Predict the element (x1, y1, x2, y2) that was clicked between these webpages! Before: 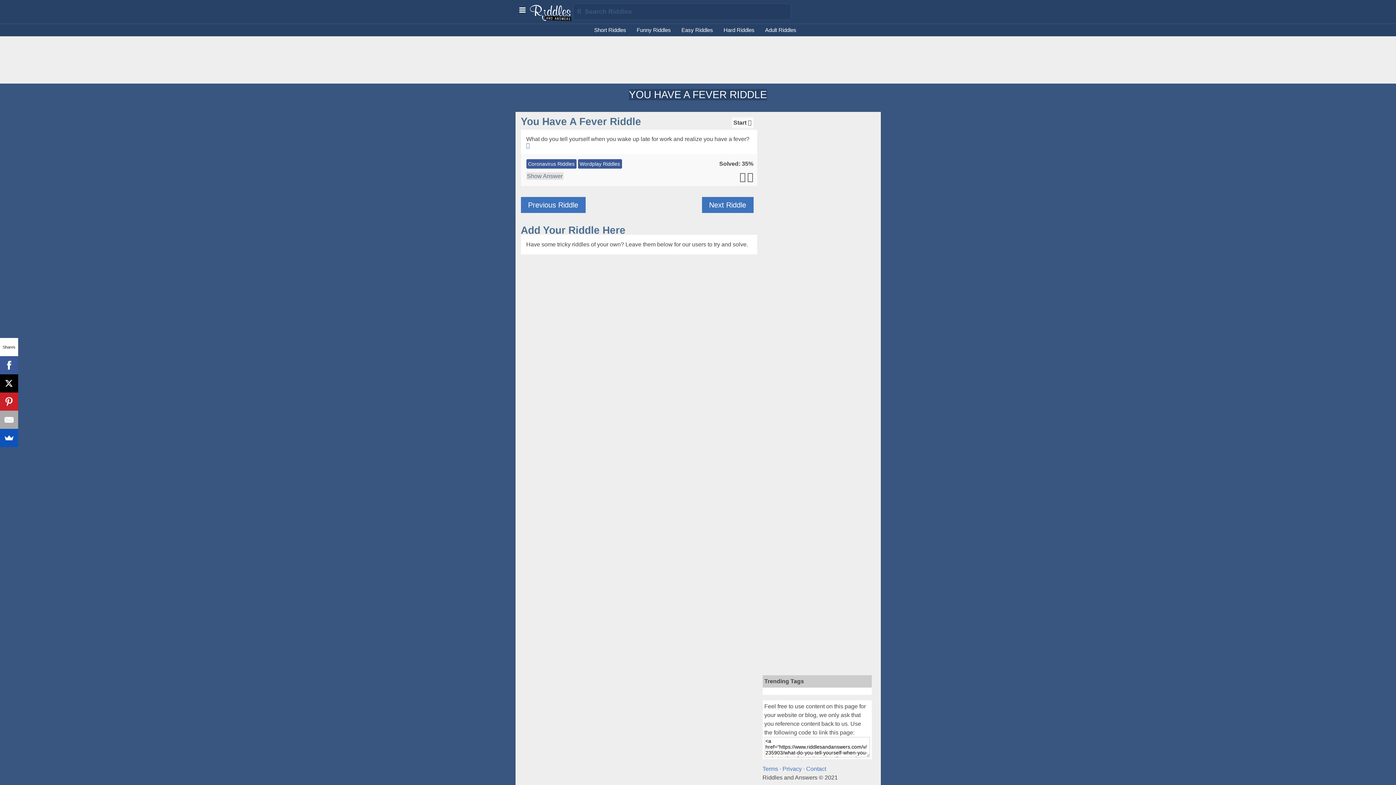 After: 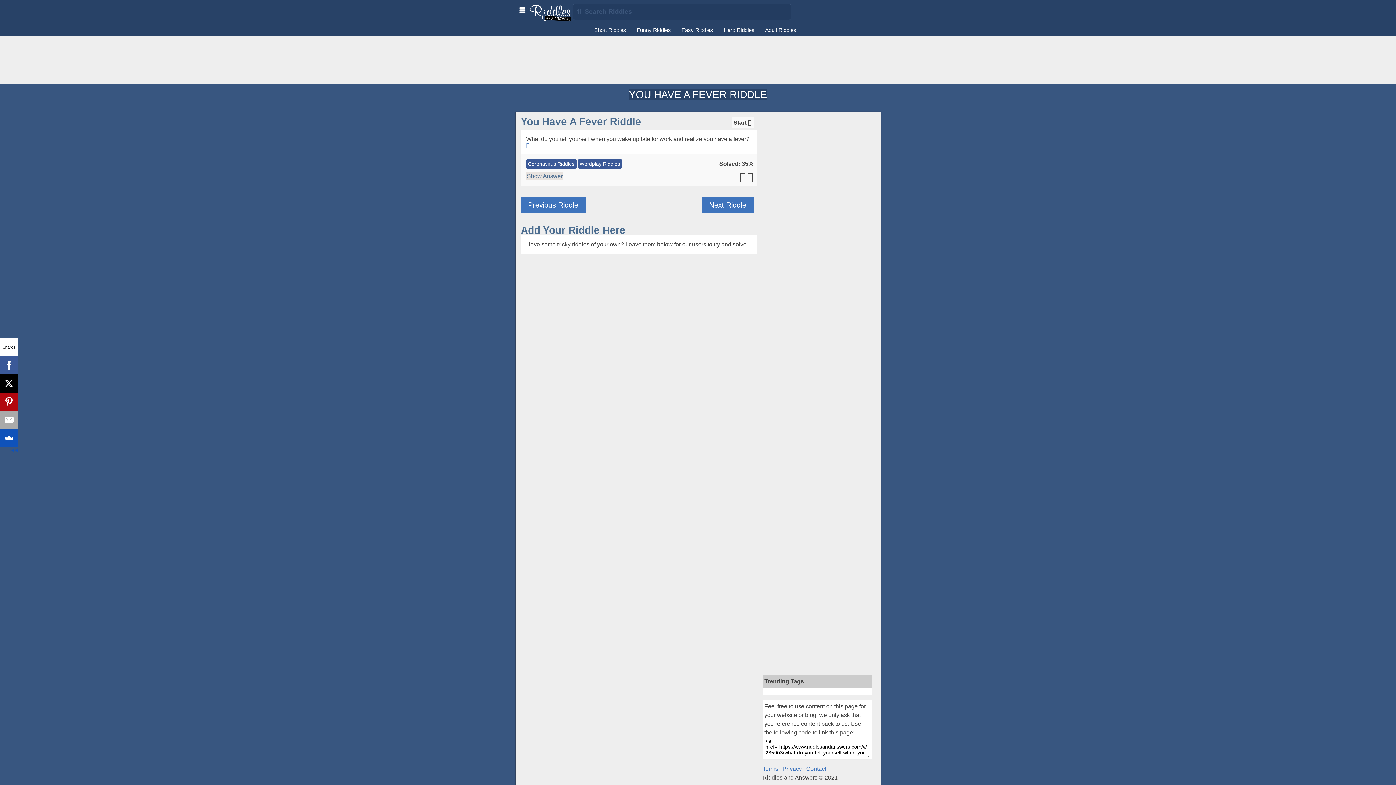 Action: bbox: (0, 392, 18, 410)